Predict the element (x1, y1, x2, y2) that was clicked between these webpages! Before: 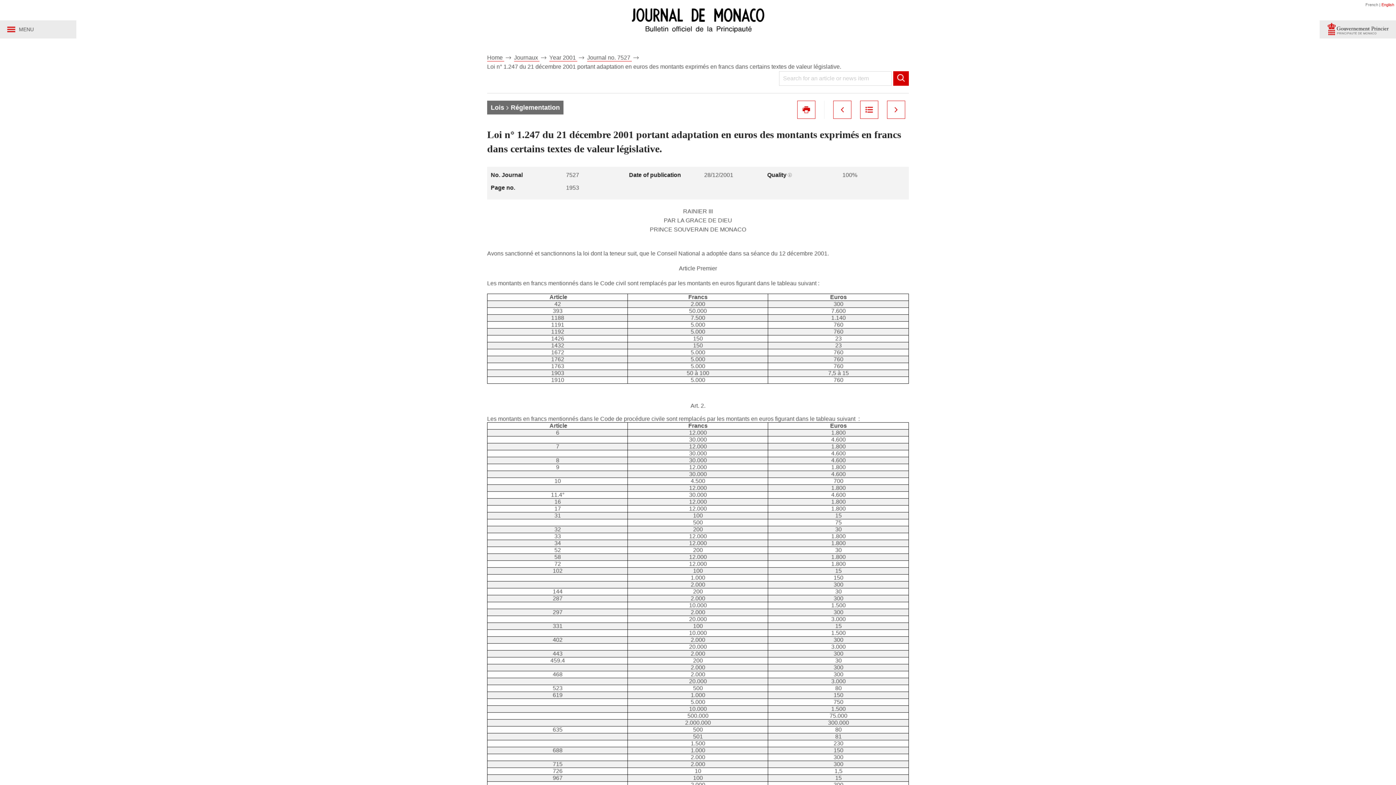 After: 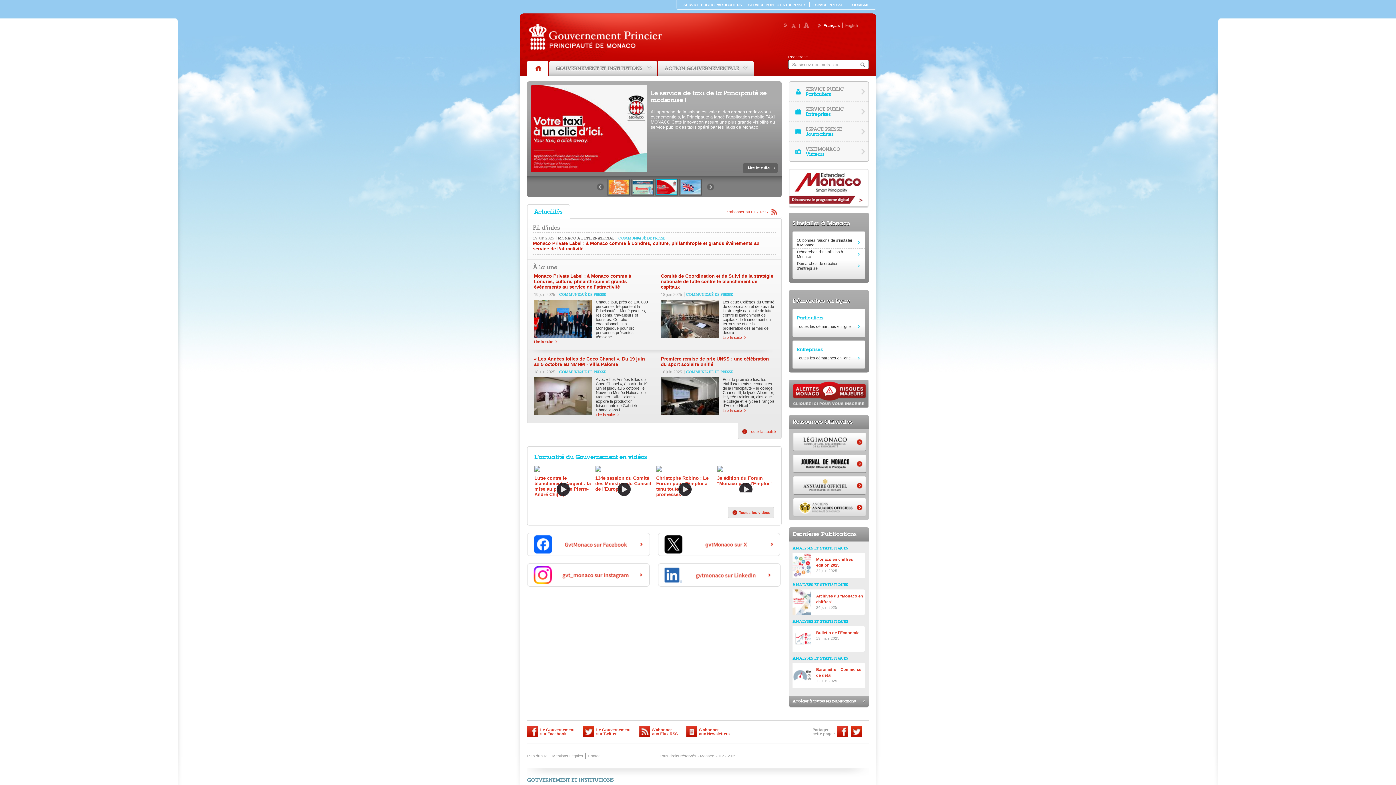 Action: bbox: (1320, 20, 1396, 38)